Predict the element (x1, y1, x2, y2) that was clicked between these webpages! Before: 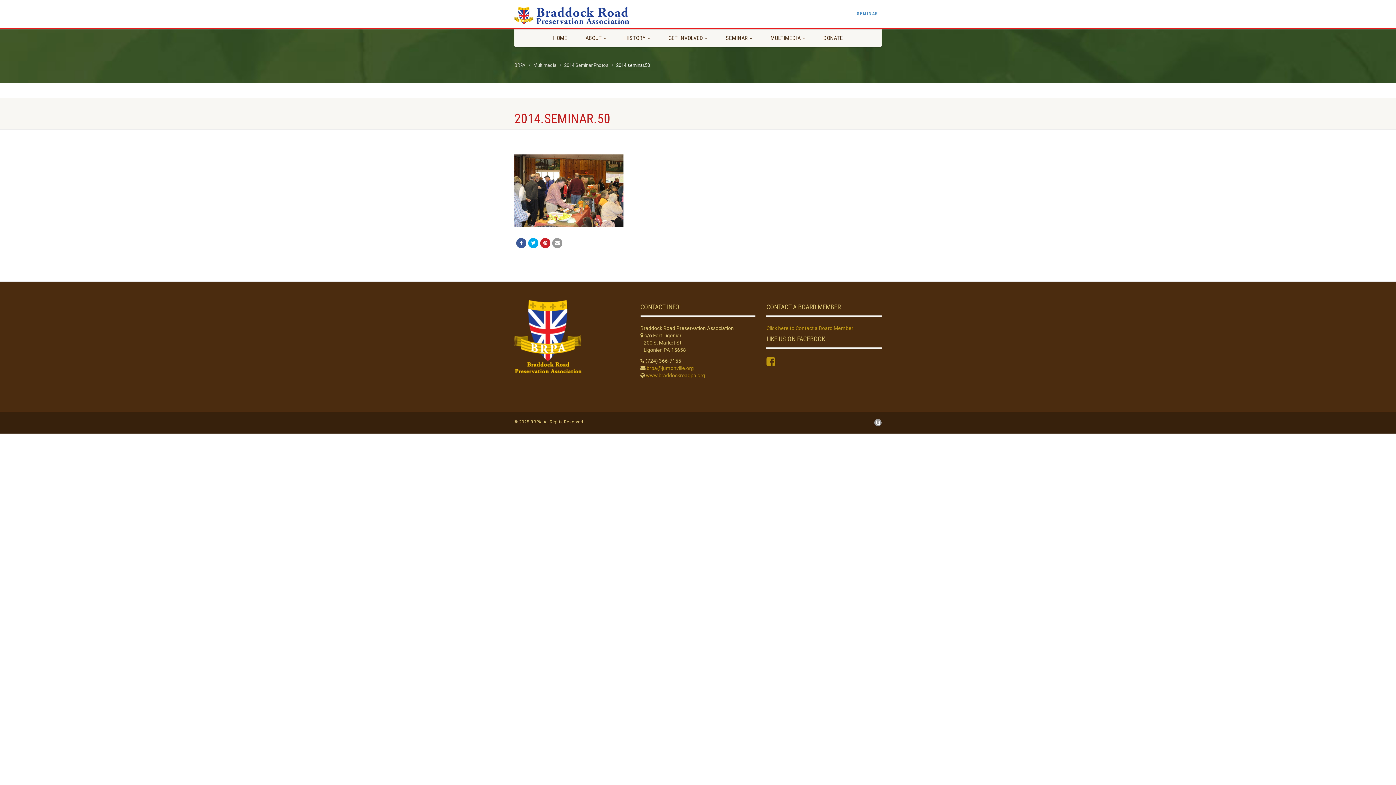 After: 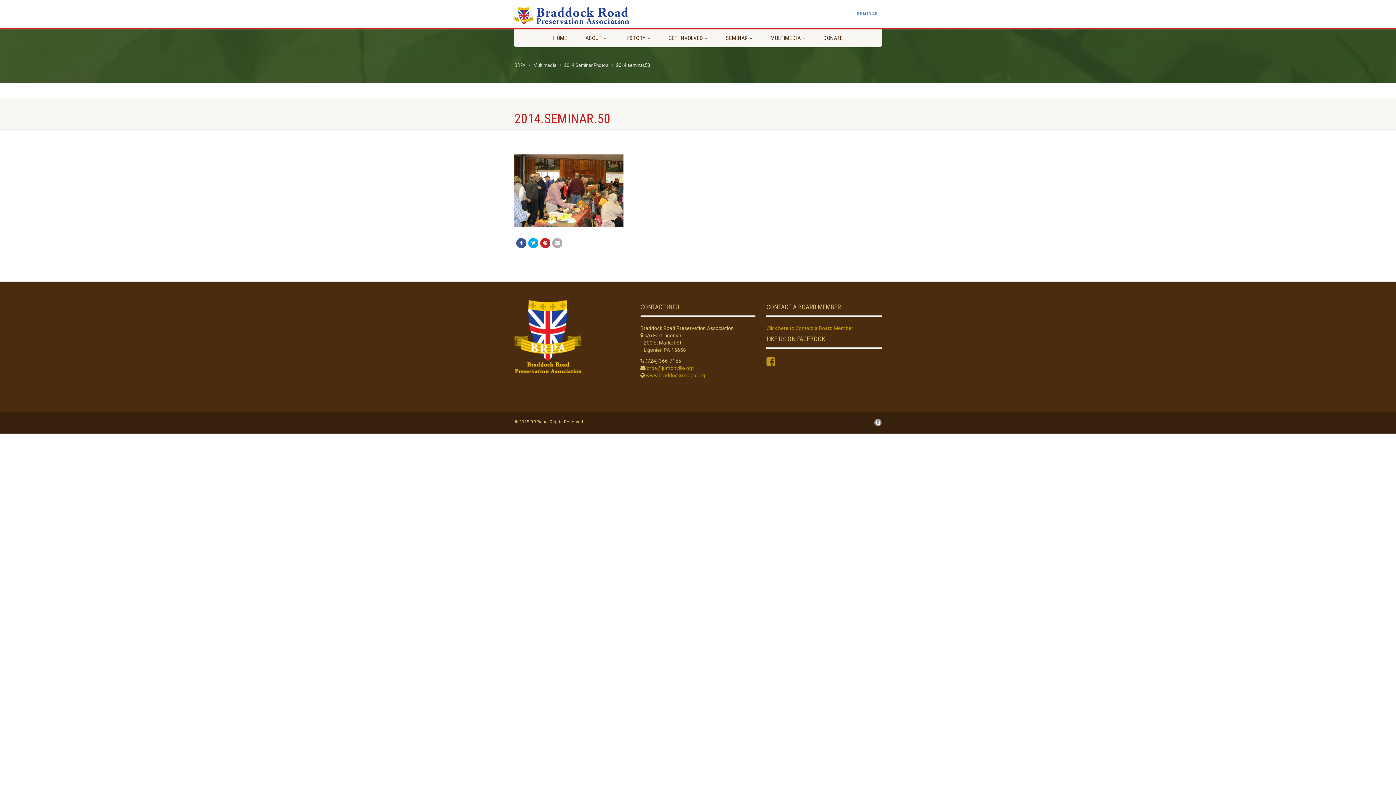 Action: bbox: (552, 238, 562, 248)